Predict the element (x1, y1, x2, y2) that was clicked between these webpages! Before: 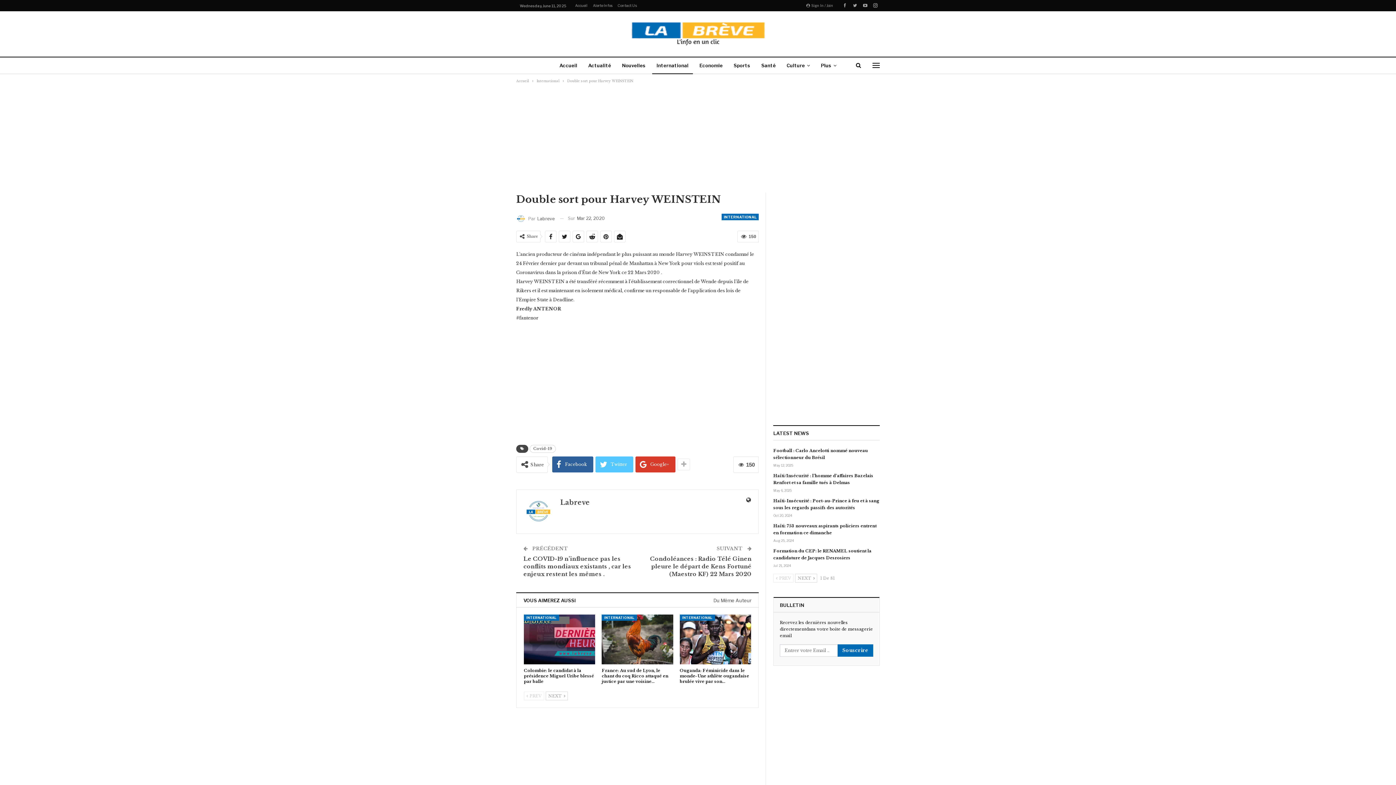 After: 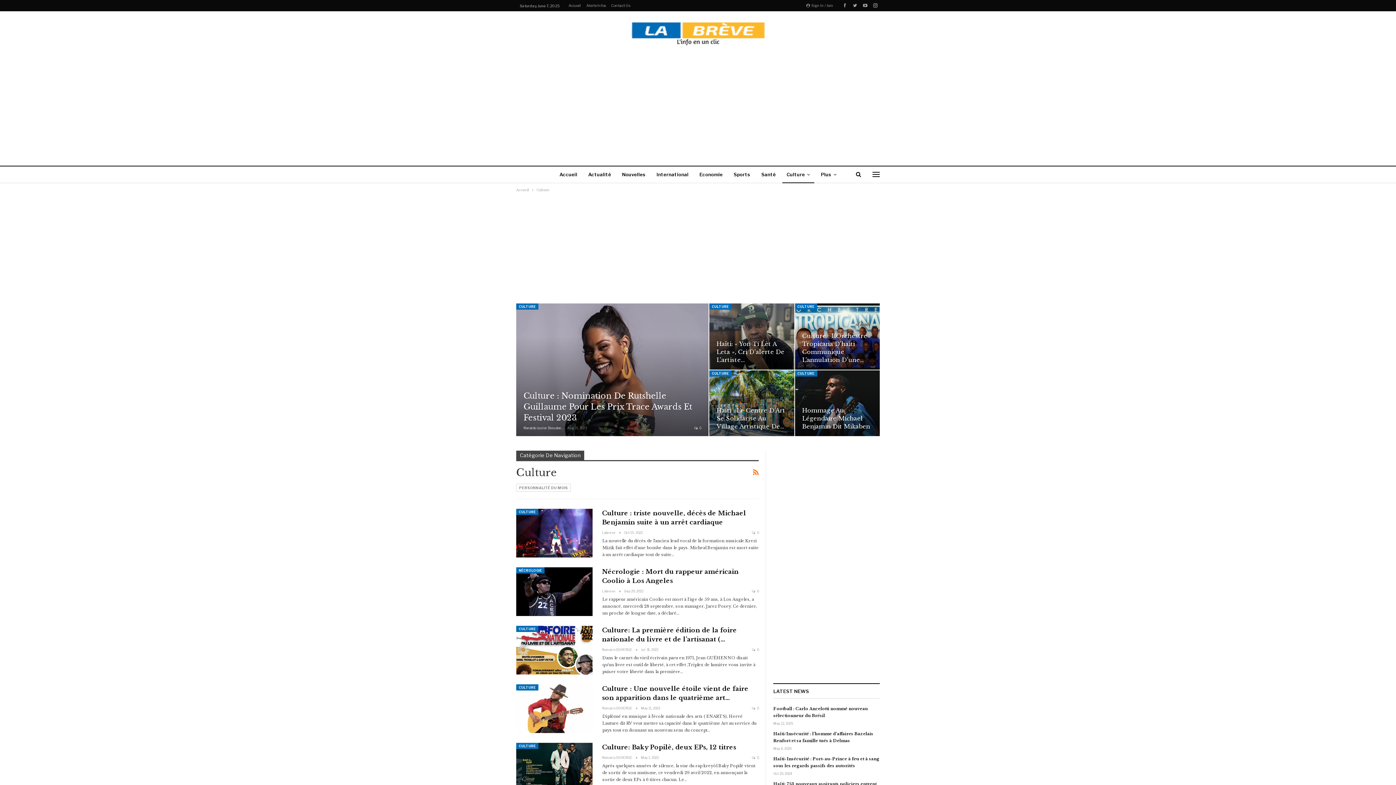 Action: bbox: (782, 57, 814, 74) label: Culture